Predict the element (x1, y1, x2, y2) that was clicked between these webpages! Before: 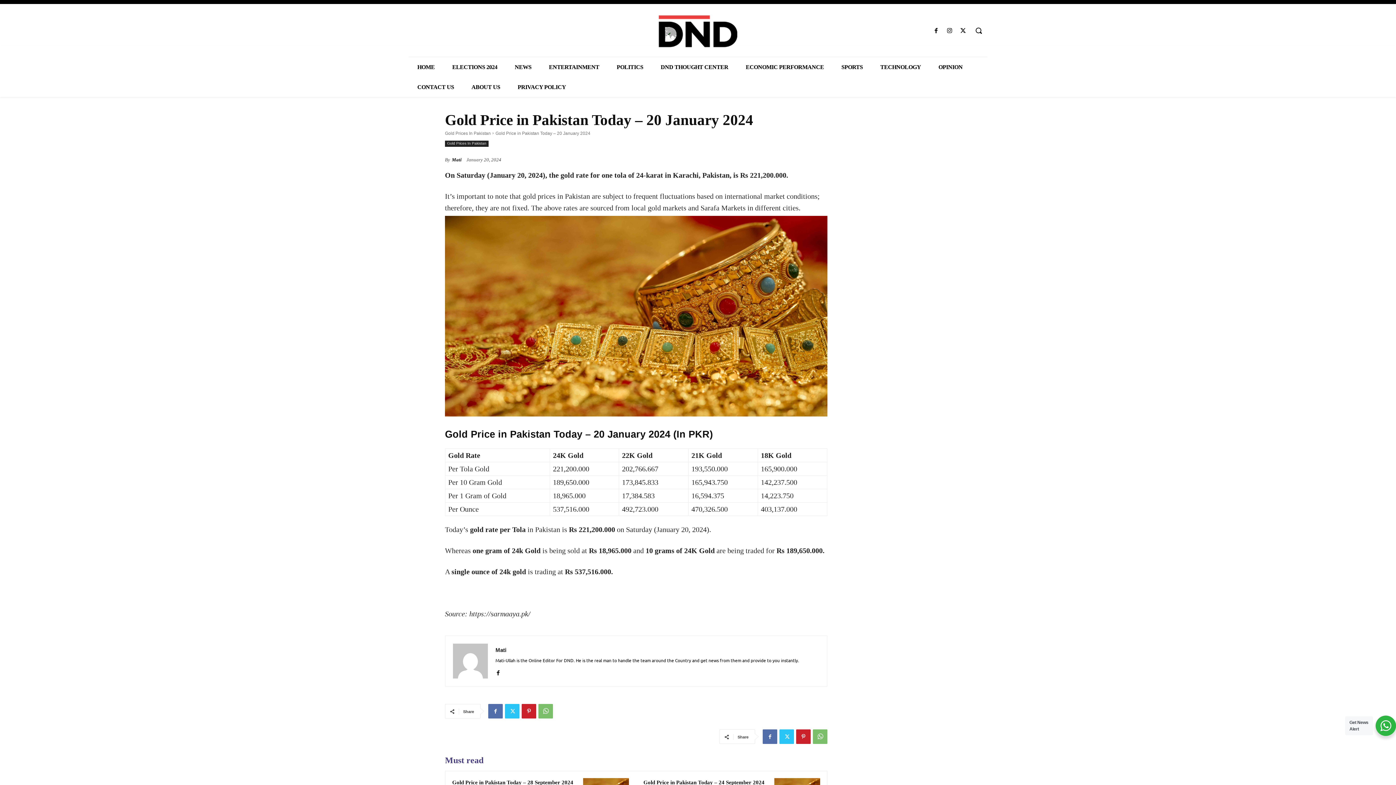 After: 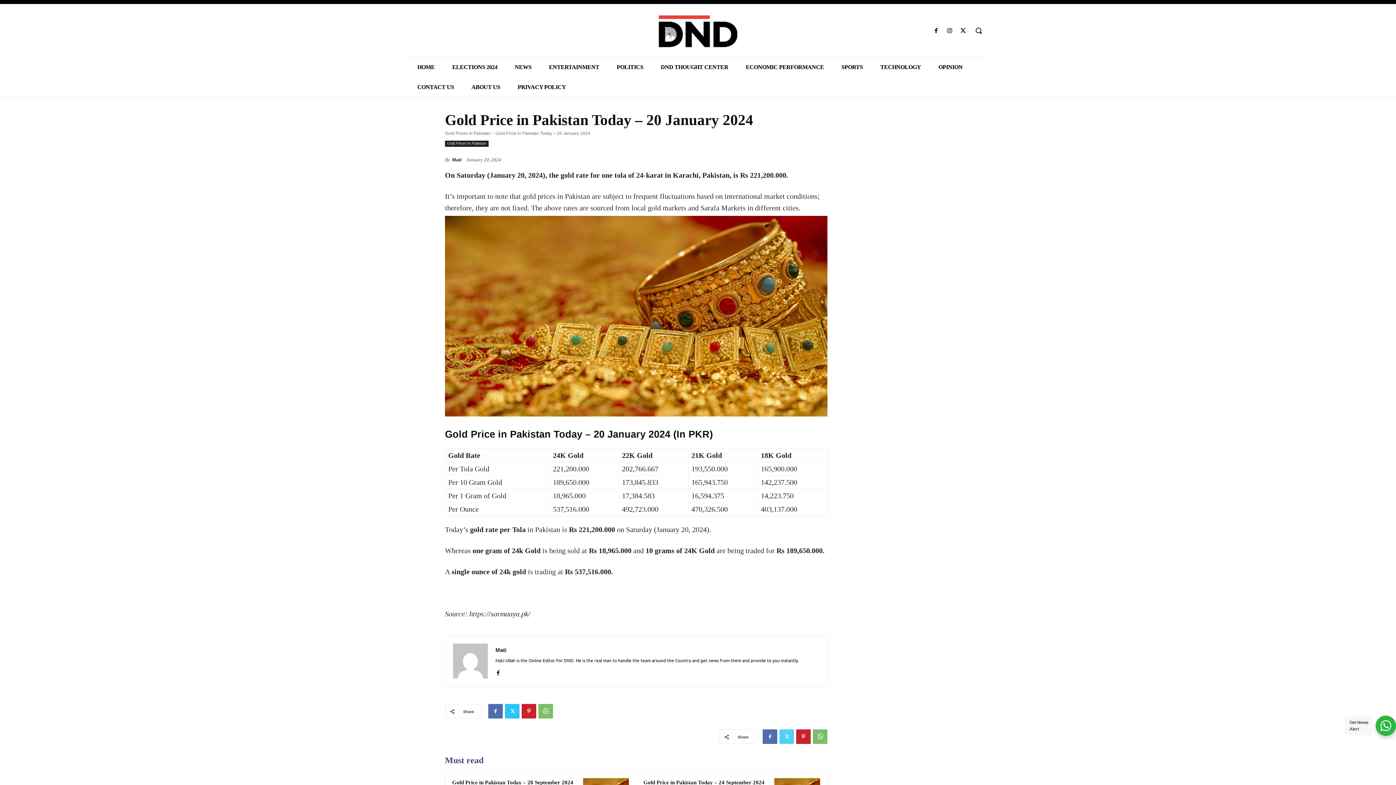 Action: bbox: (779, 729, 794, 744)